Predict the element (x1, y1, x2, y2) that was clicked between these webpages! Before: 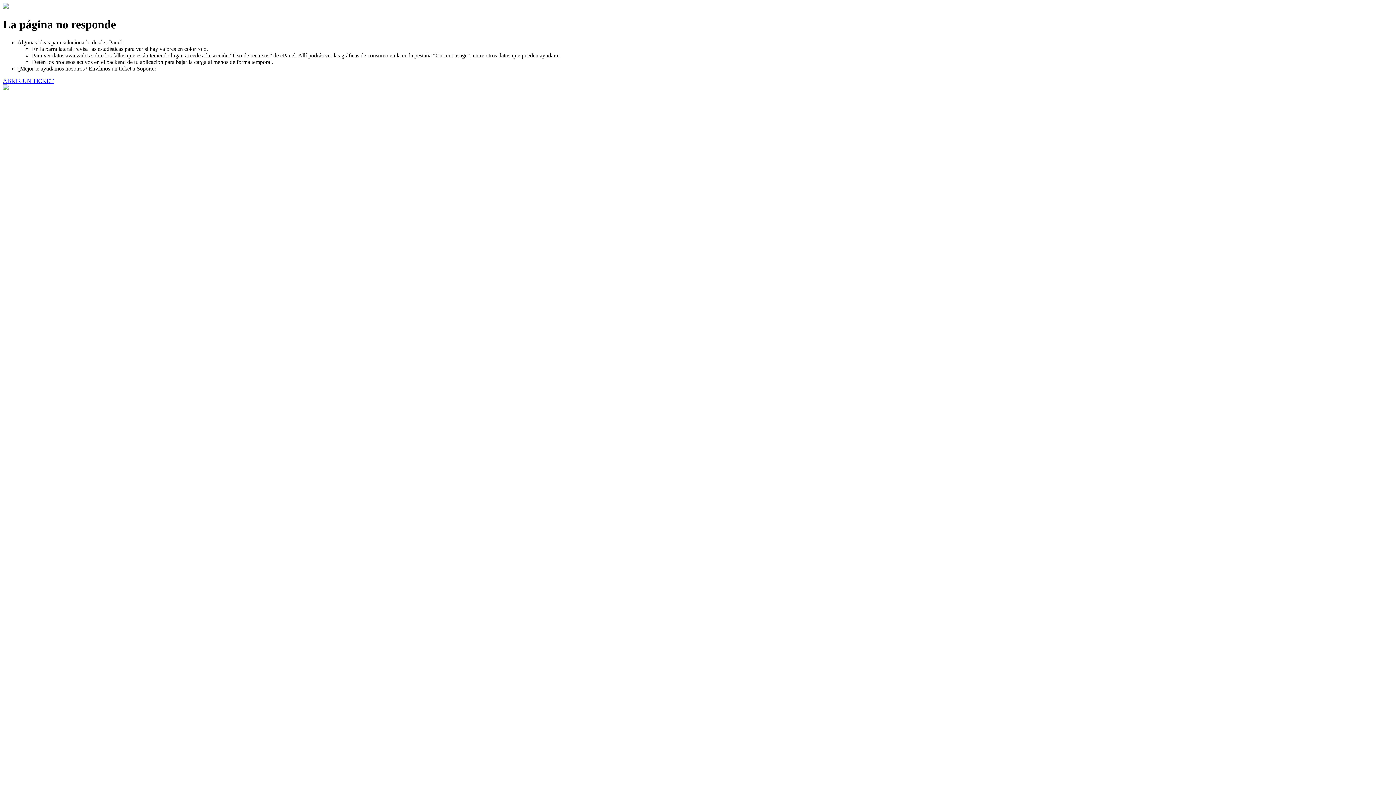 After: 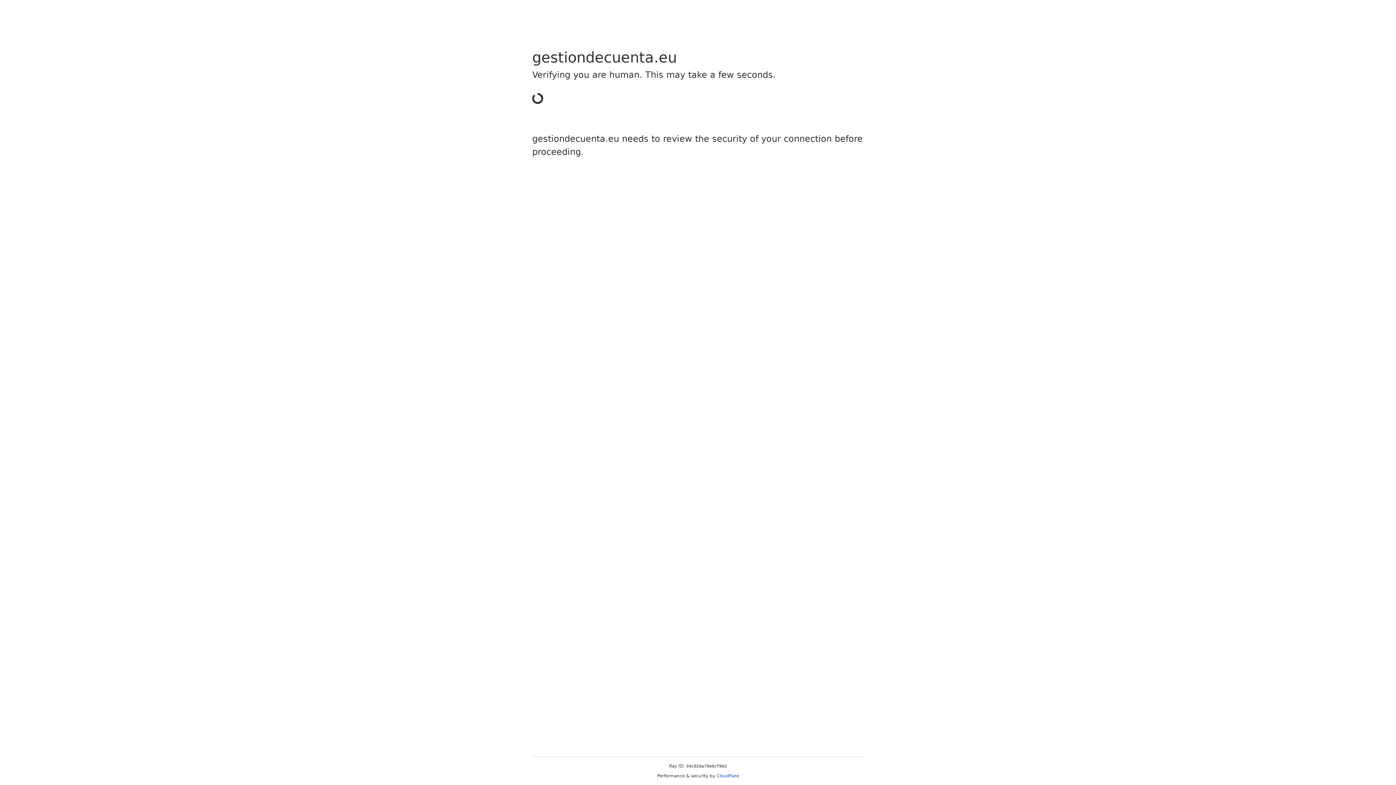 Action: label: ABRIR UN TICKET bbox: (2, 77, 53, 83)